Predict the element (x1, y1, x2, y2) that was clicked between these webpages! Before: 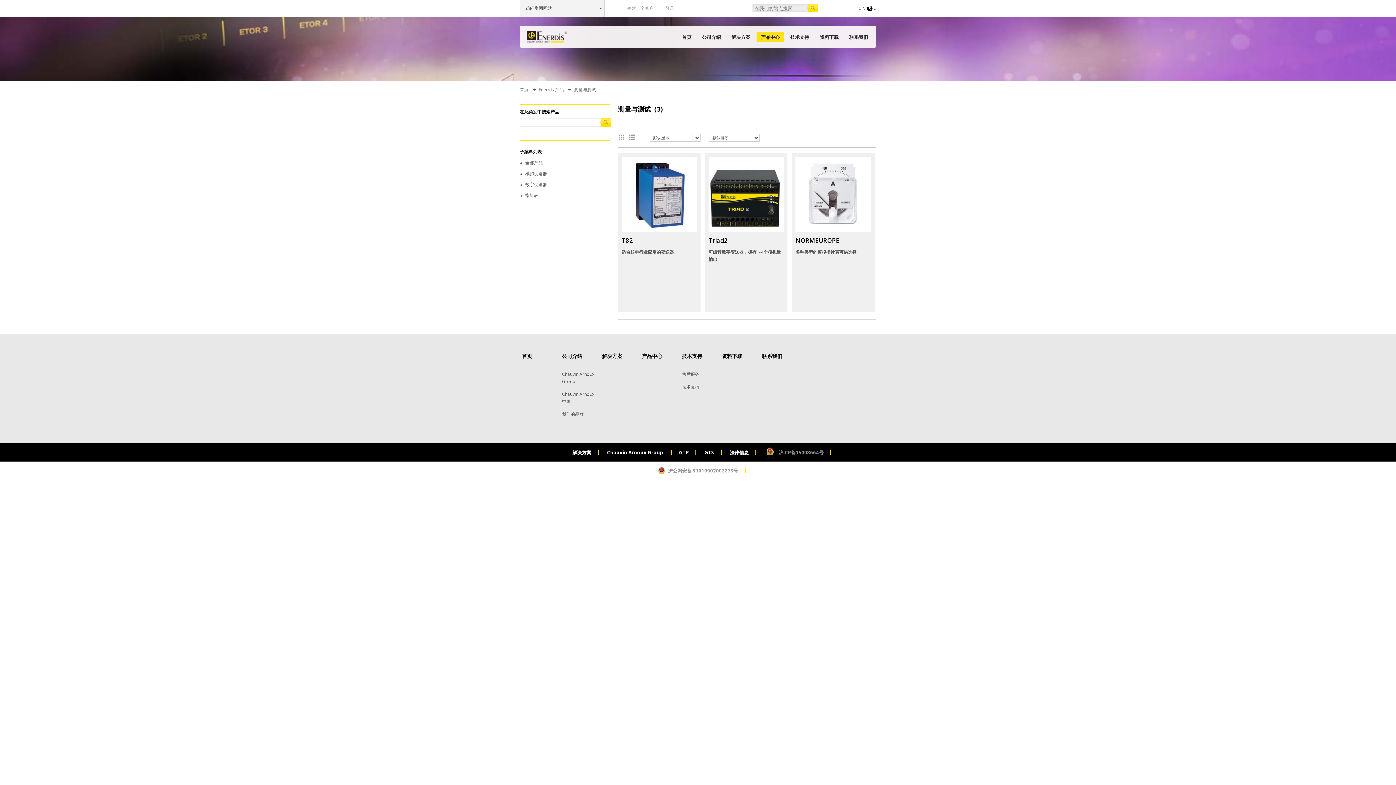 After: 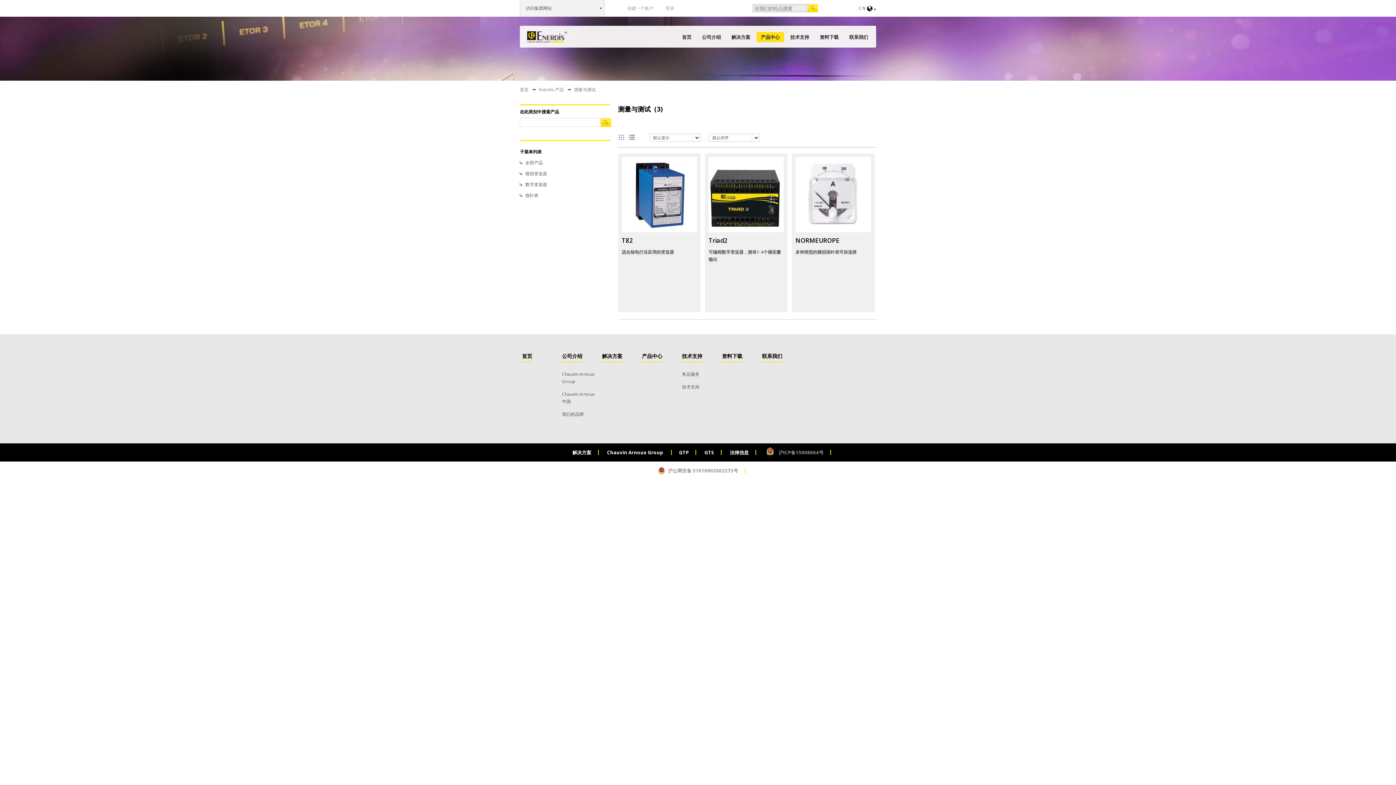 Action: label: 全部产品 bbox: (525, 159, 542, 165)